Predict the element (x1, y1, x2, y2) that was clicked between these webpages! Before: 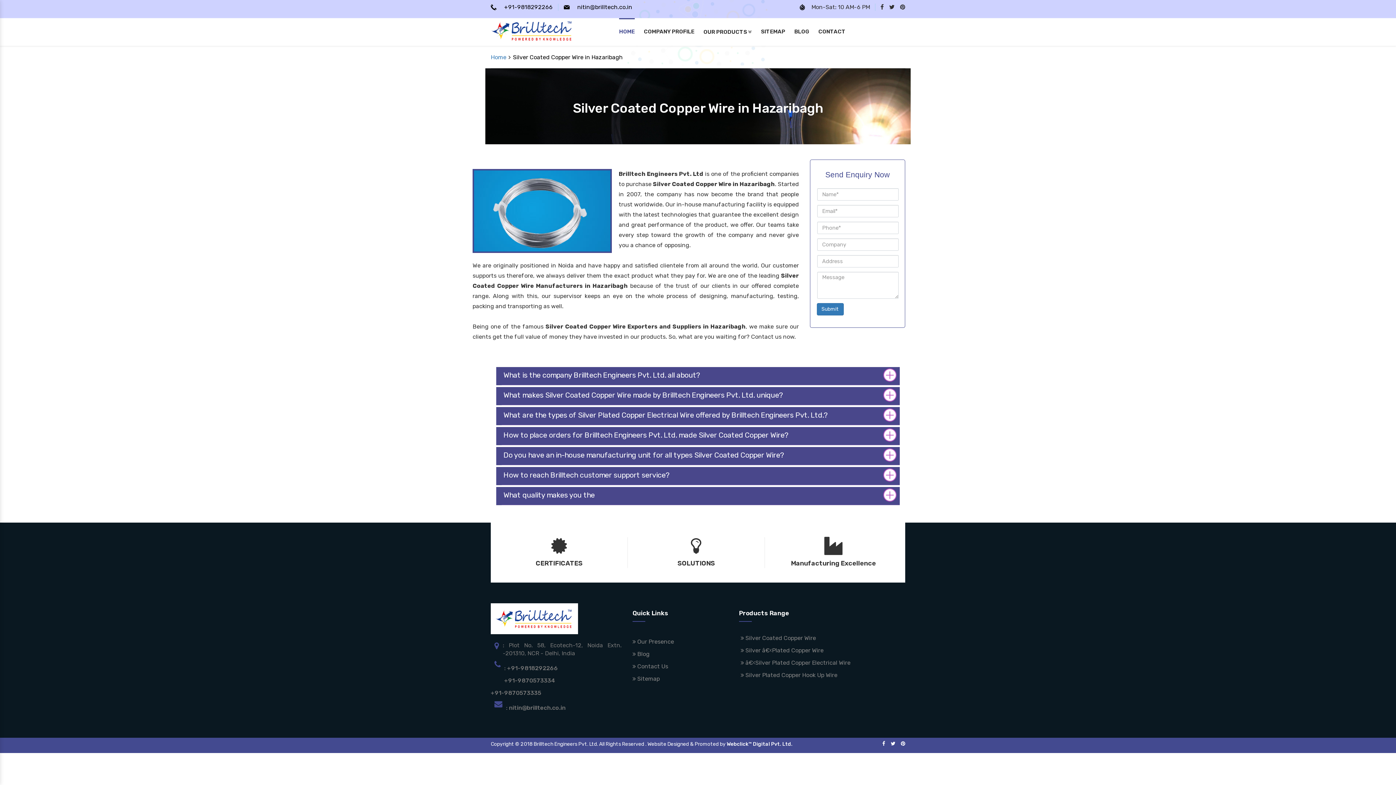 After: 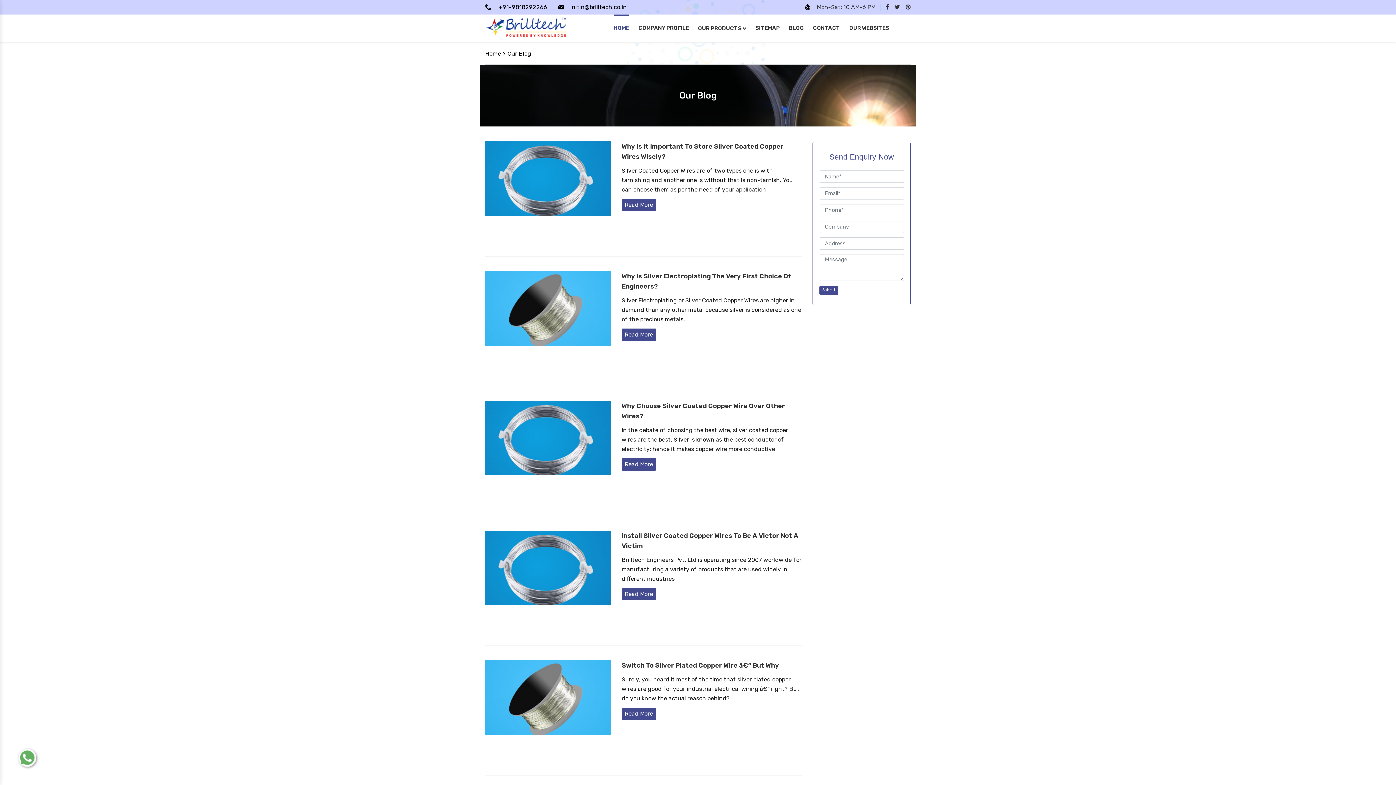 Action: bbox: (632, 650, 649, 657) label:  Blog